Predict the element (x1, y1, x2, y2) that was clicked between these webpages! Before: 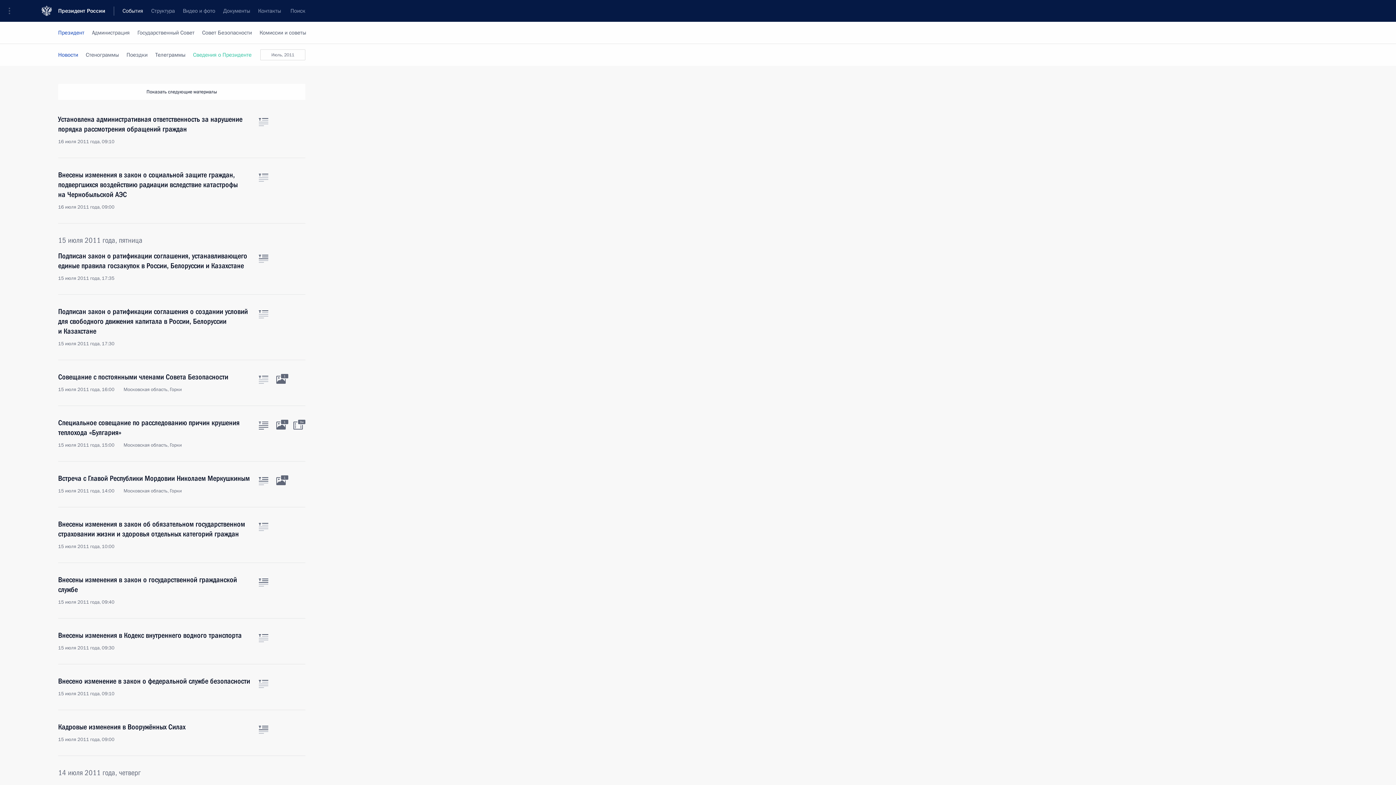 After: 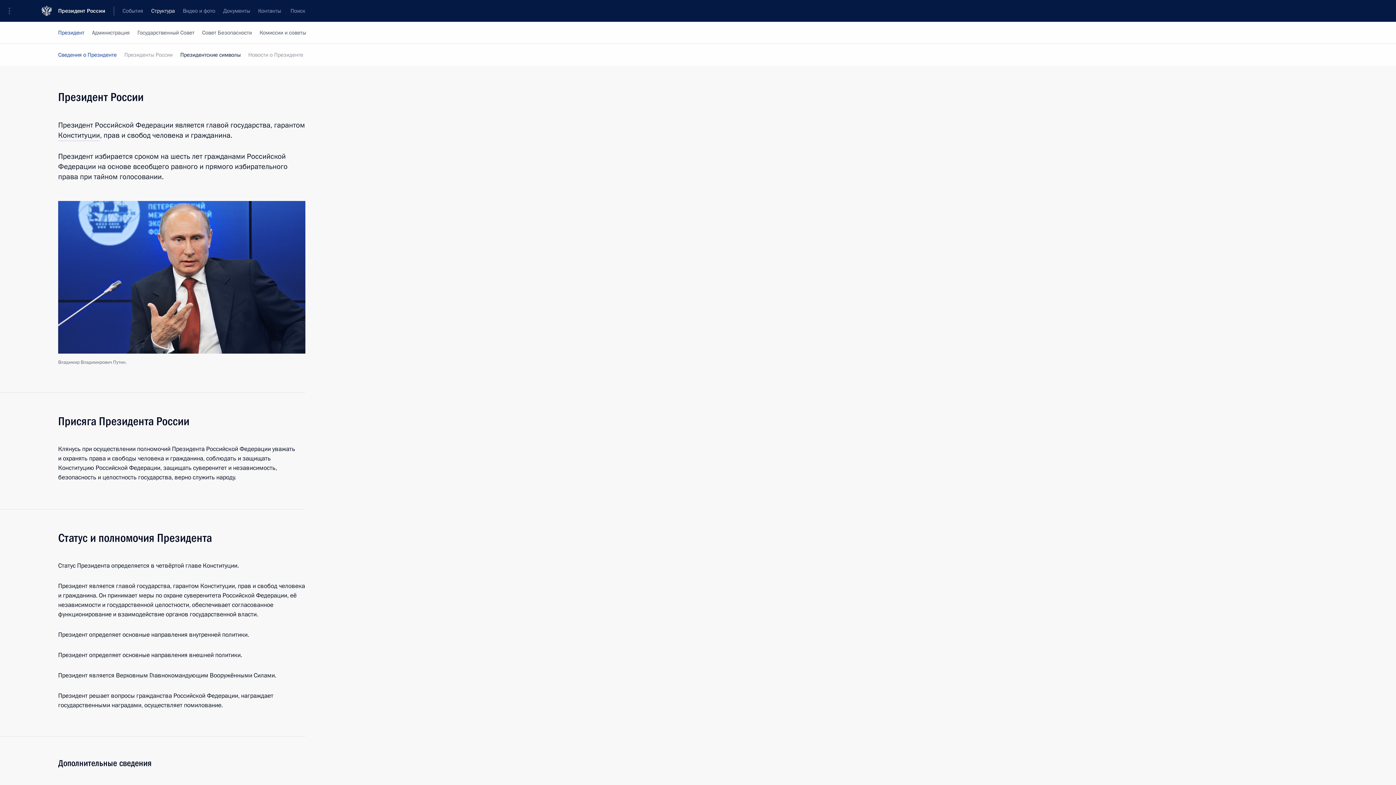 Action: bbox: (193, 44, 251, 65) label: Сведения о Президенте